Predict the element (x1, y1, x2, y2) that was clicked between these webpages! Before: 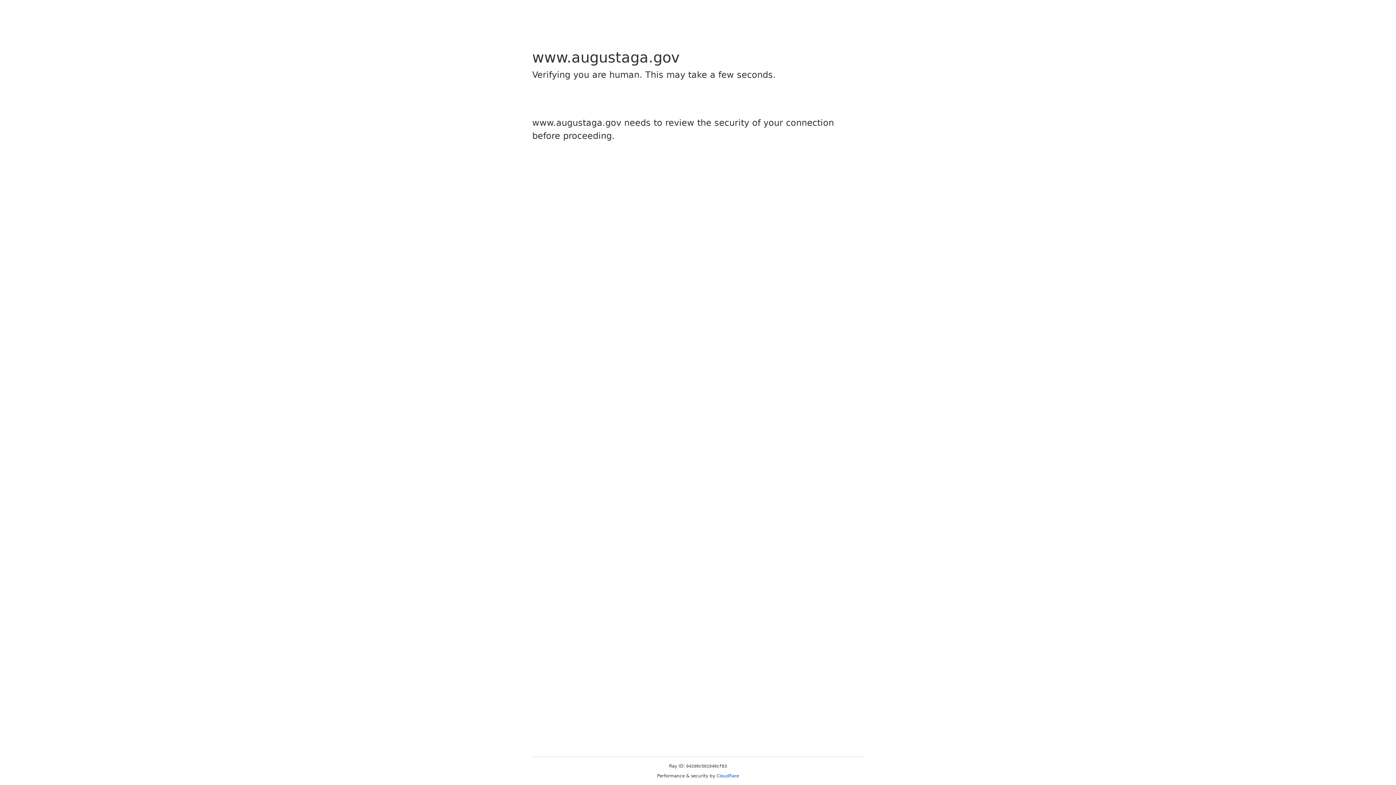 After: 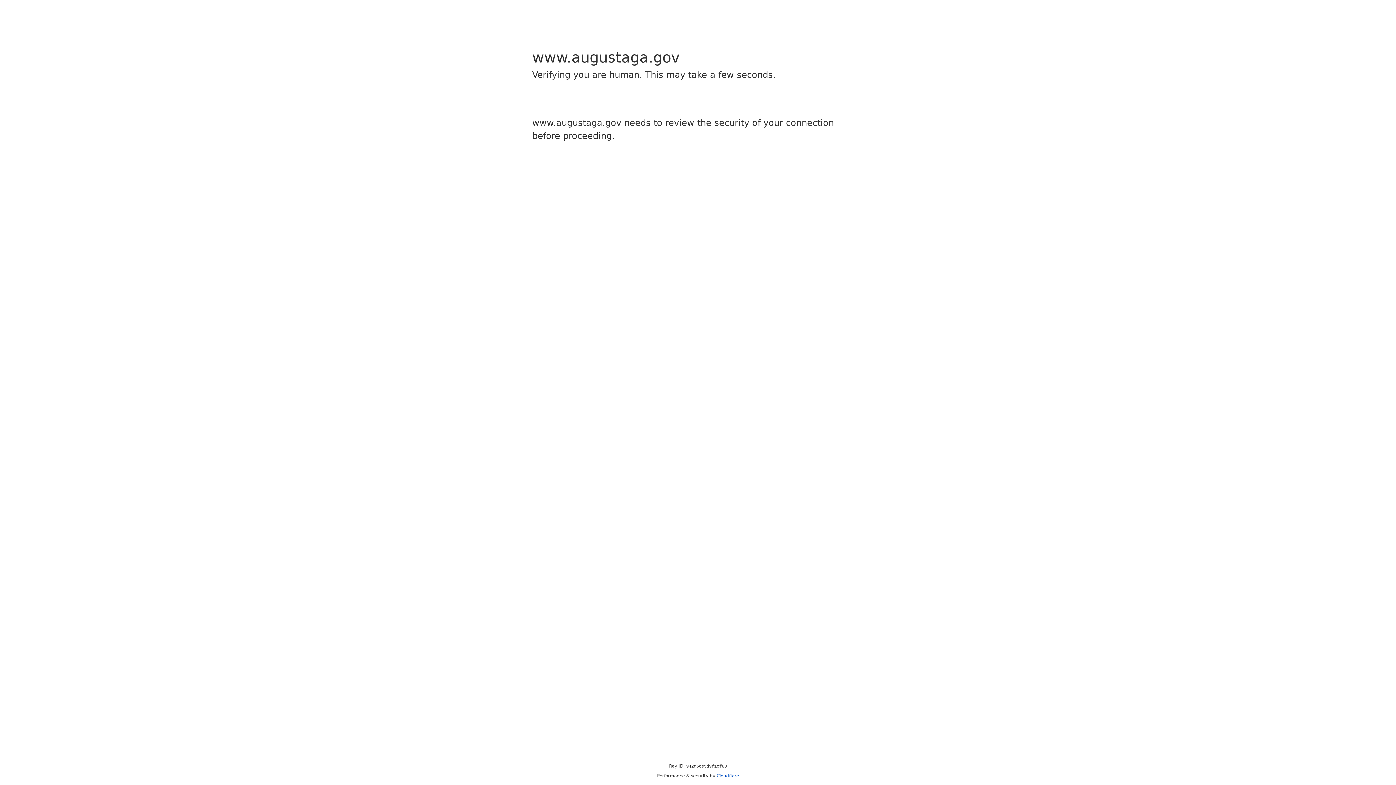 Action: bbox: (716, 773, 739, 778) label: Cloudflare